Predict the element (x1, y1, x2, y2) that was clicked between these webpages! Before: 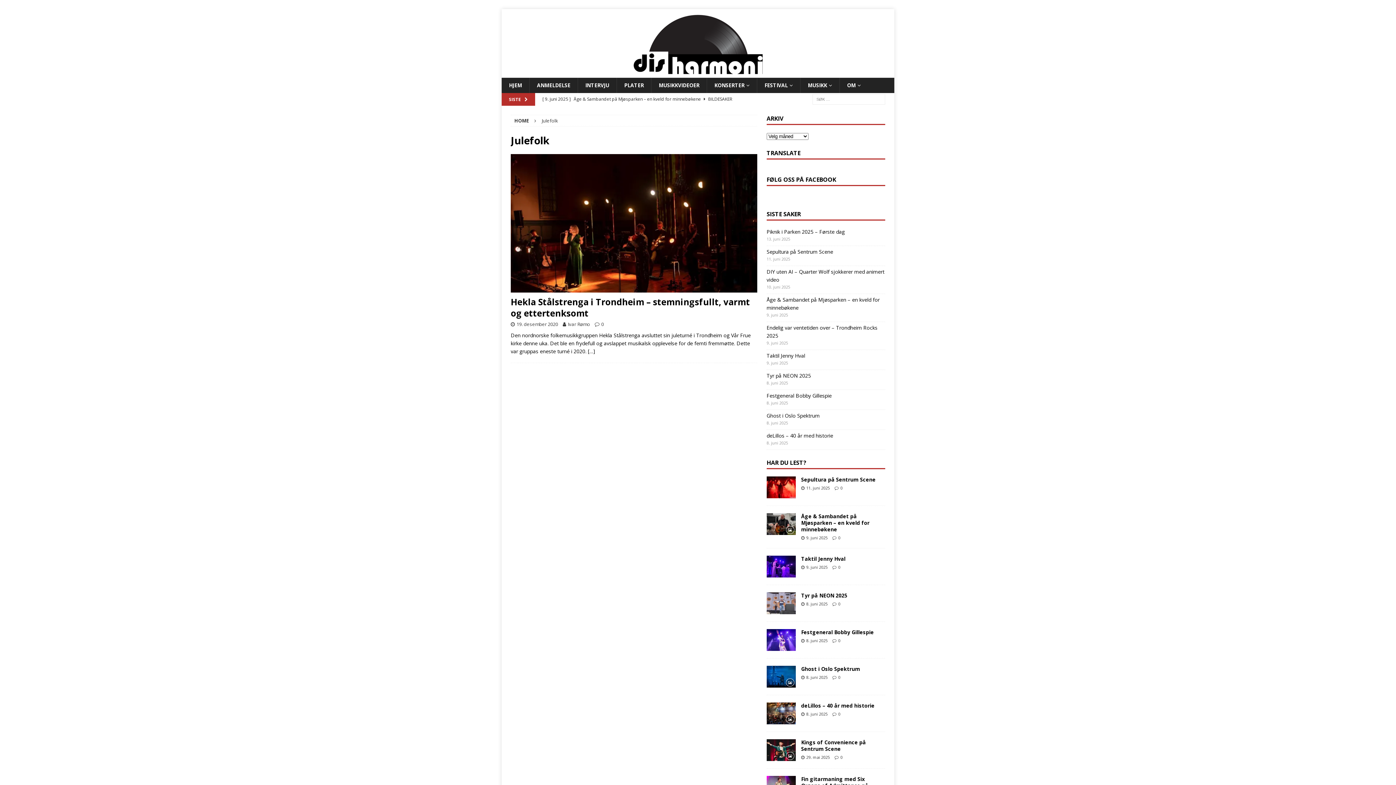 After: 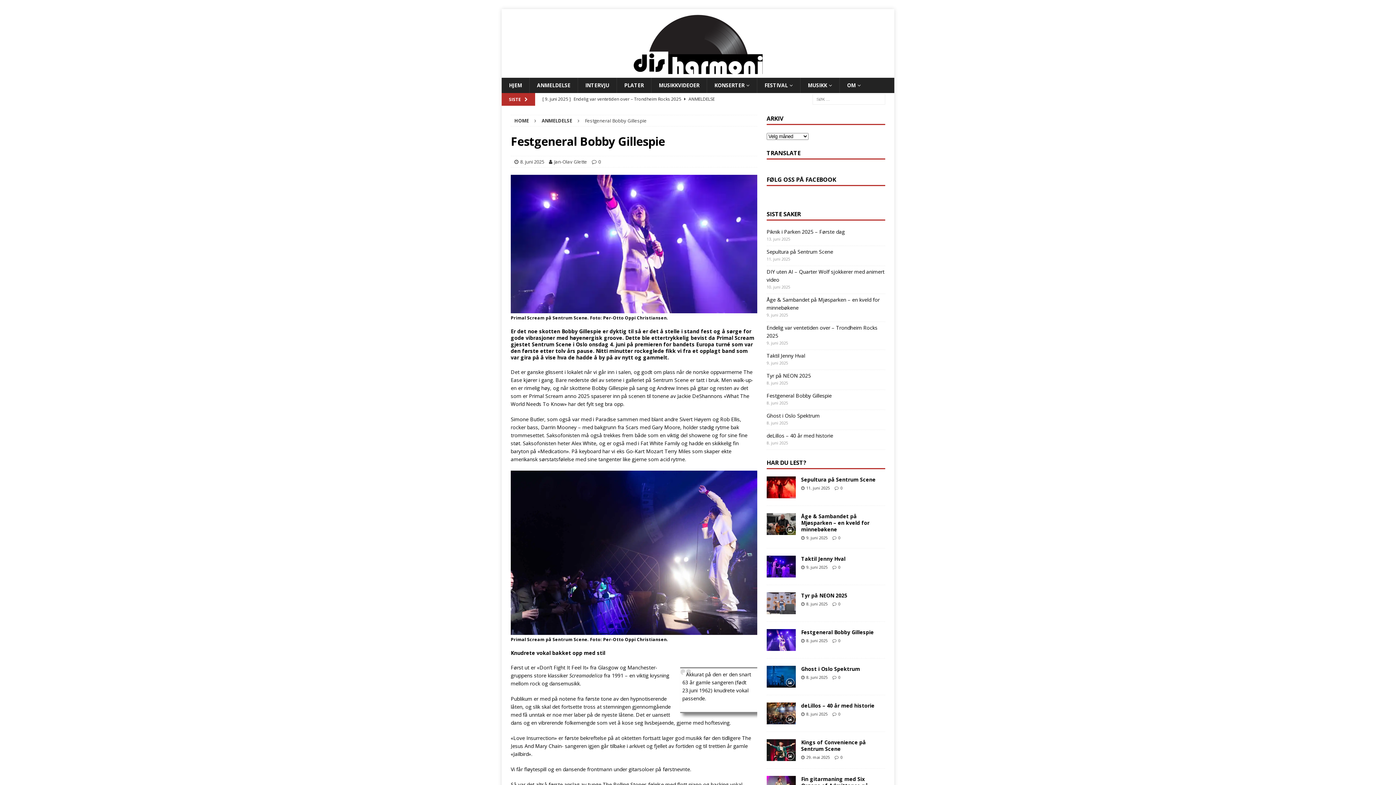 Action: bbox: (801, 629, 874, 636) label: Festgeneral Bobby Gillespie